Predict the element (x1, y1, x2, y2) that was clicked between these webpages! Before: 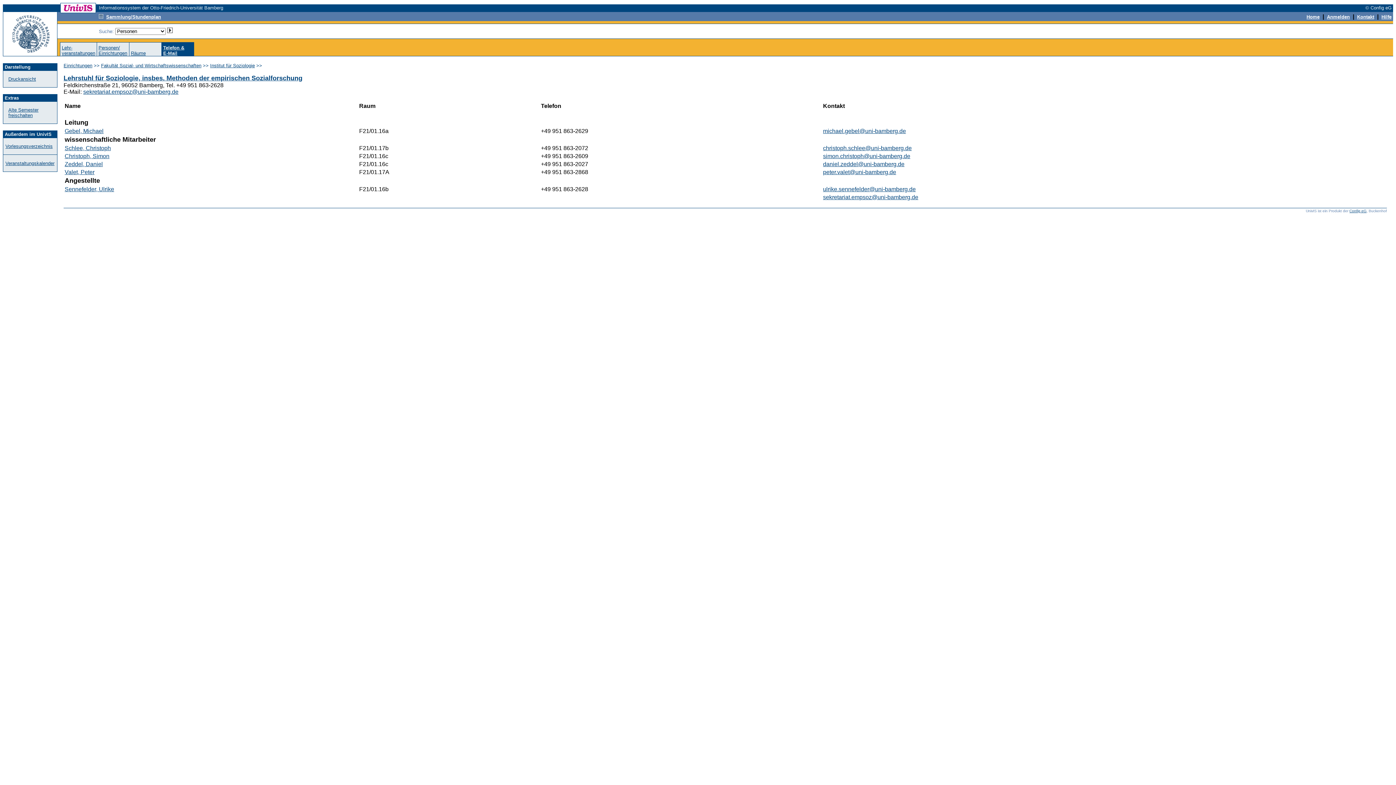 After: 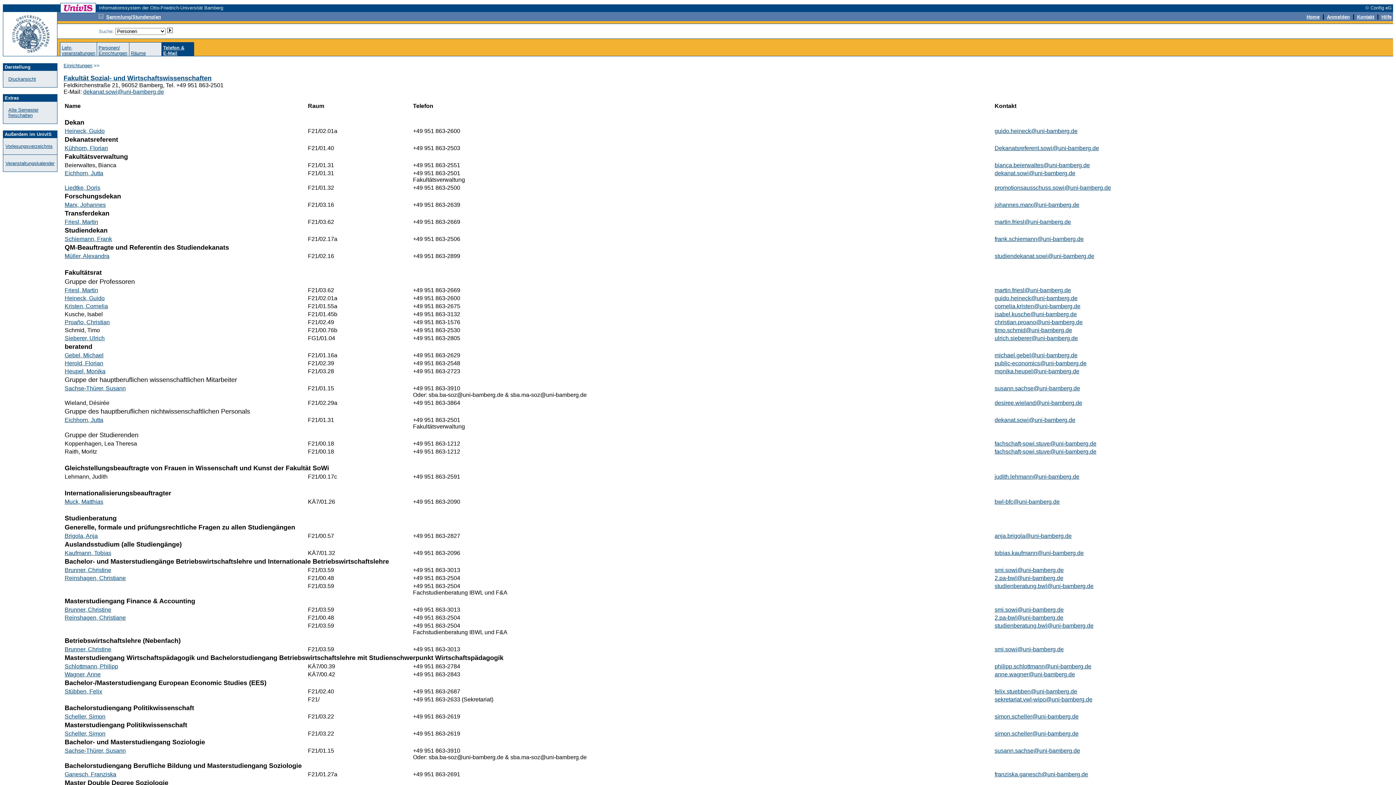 Action: bbox: (101, 62, 201, 68) label: Fakultät Sozial- und Wirtschaftswissenschaften